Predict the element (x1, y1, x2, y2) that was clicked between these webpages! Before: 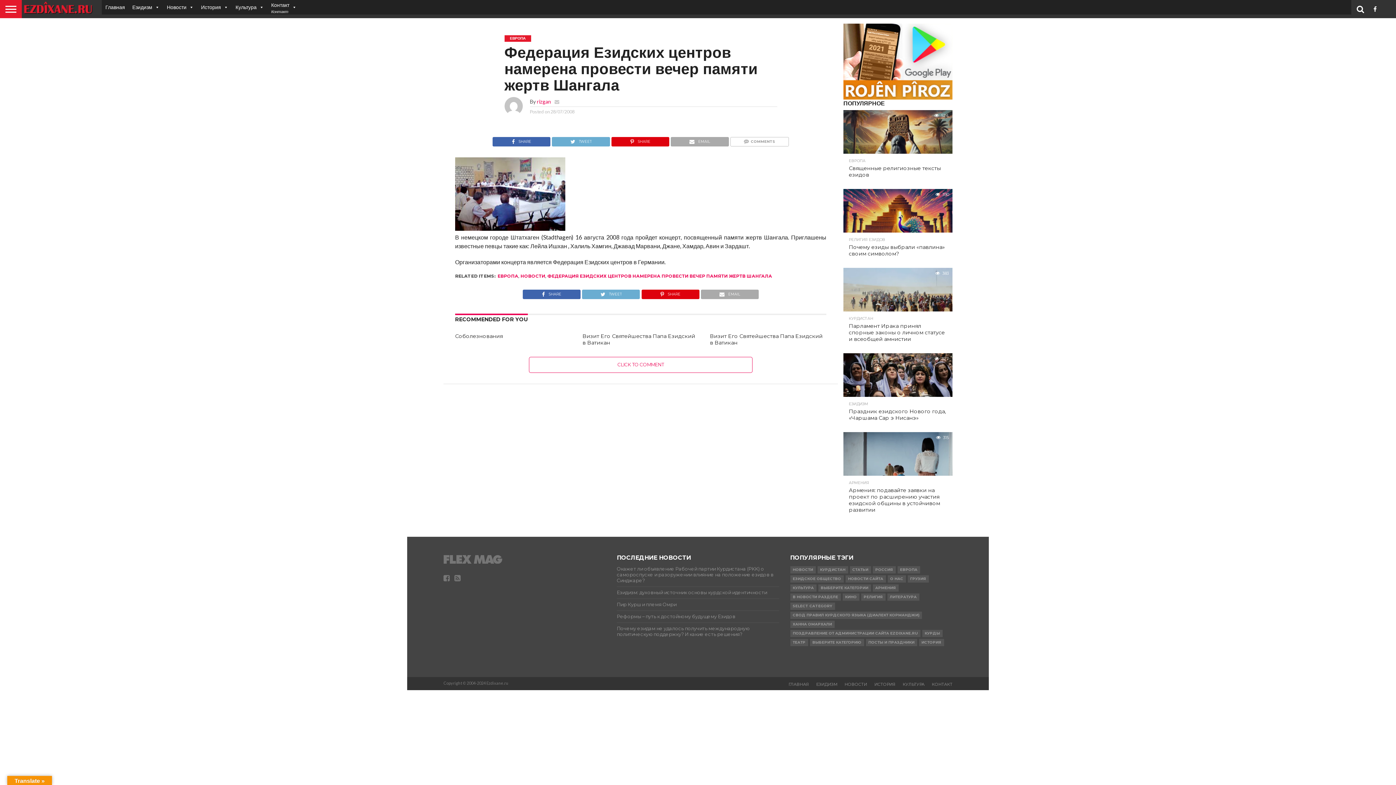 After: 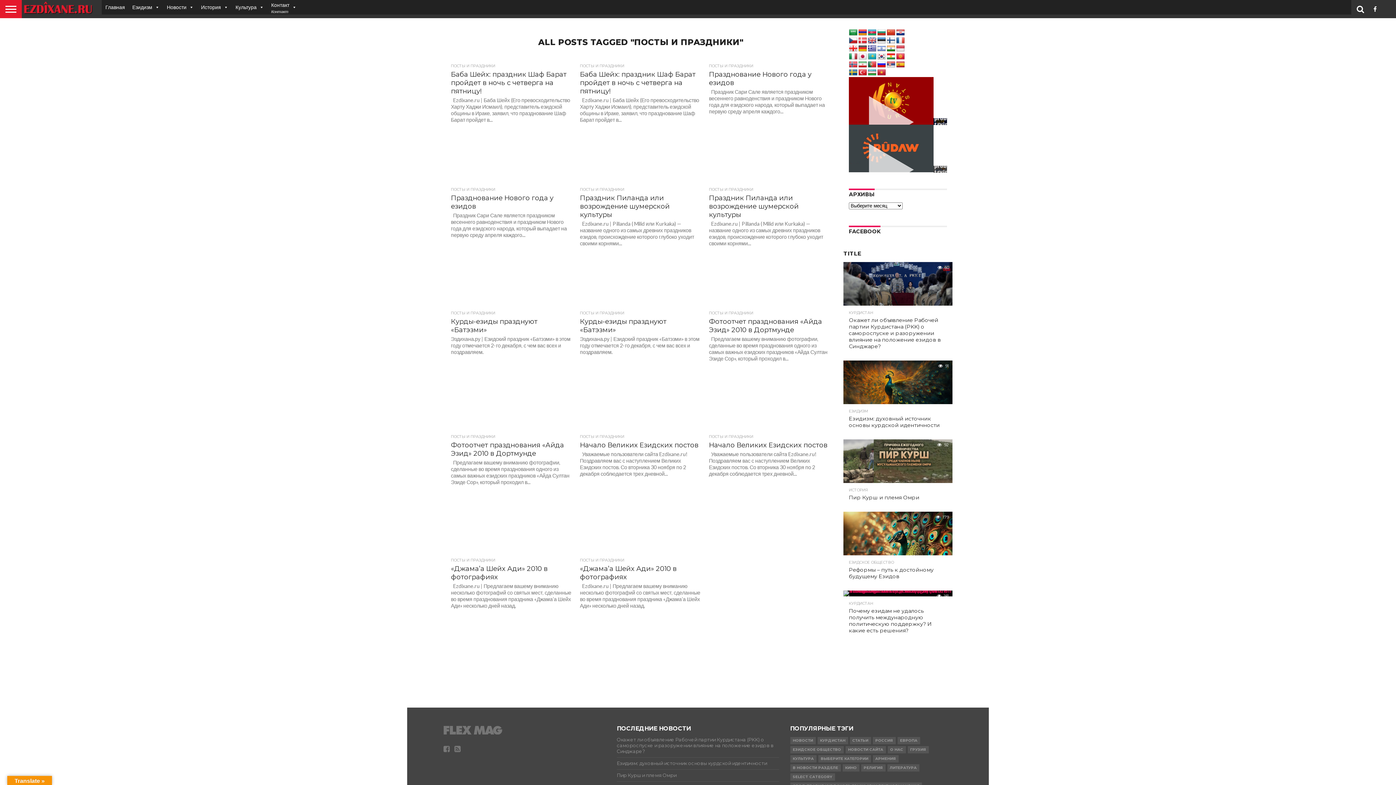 Action: label: ПОСТЫ И ПРАЗДНИКИ bbox: (866, 639, 917, 646)